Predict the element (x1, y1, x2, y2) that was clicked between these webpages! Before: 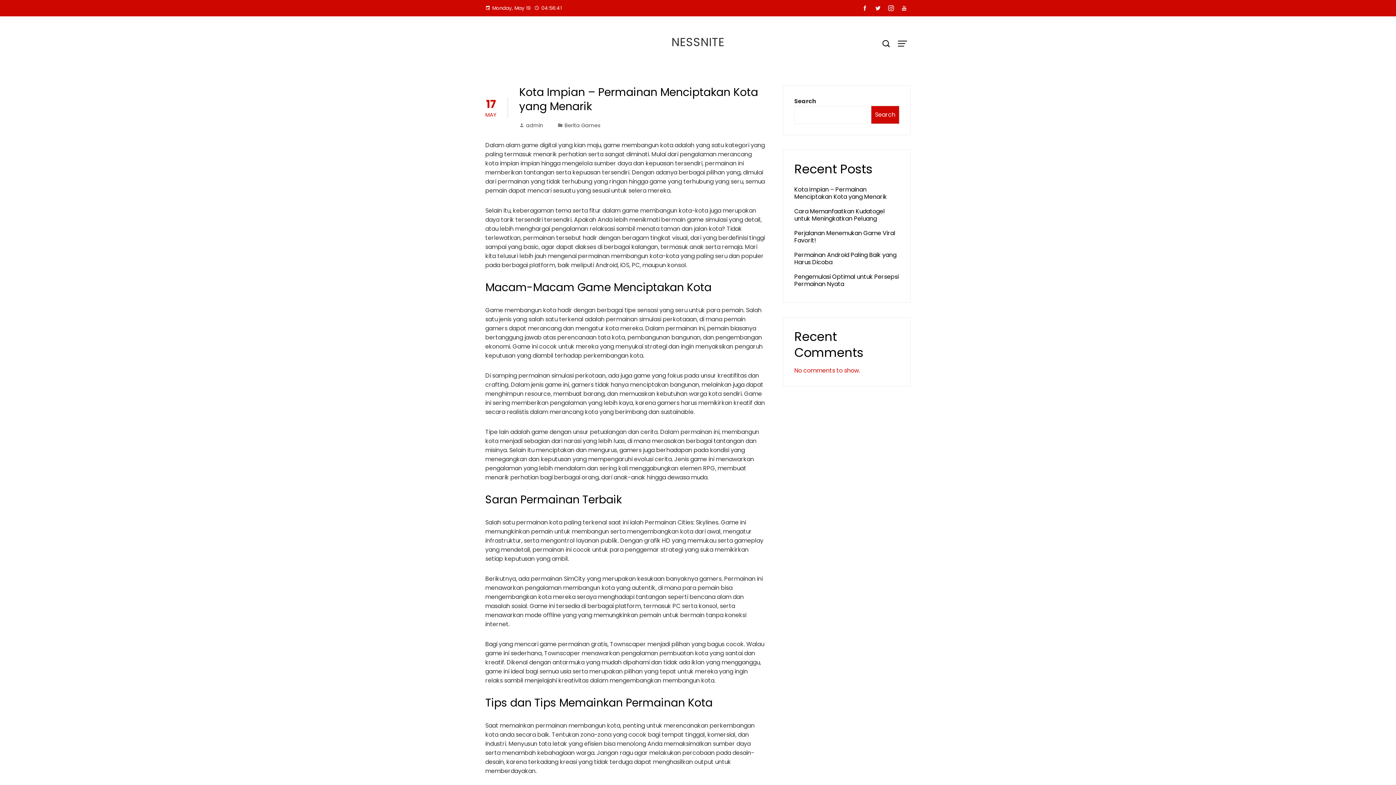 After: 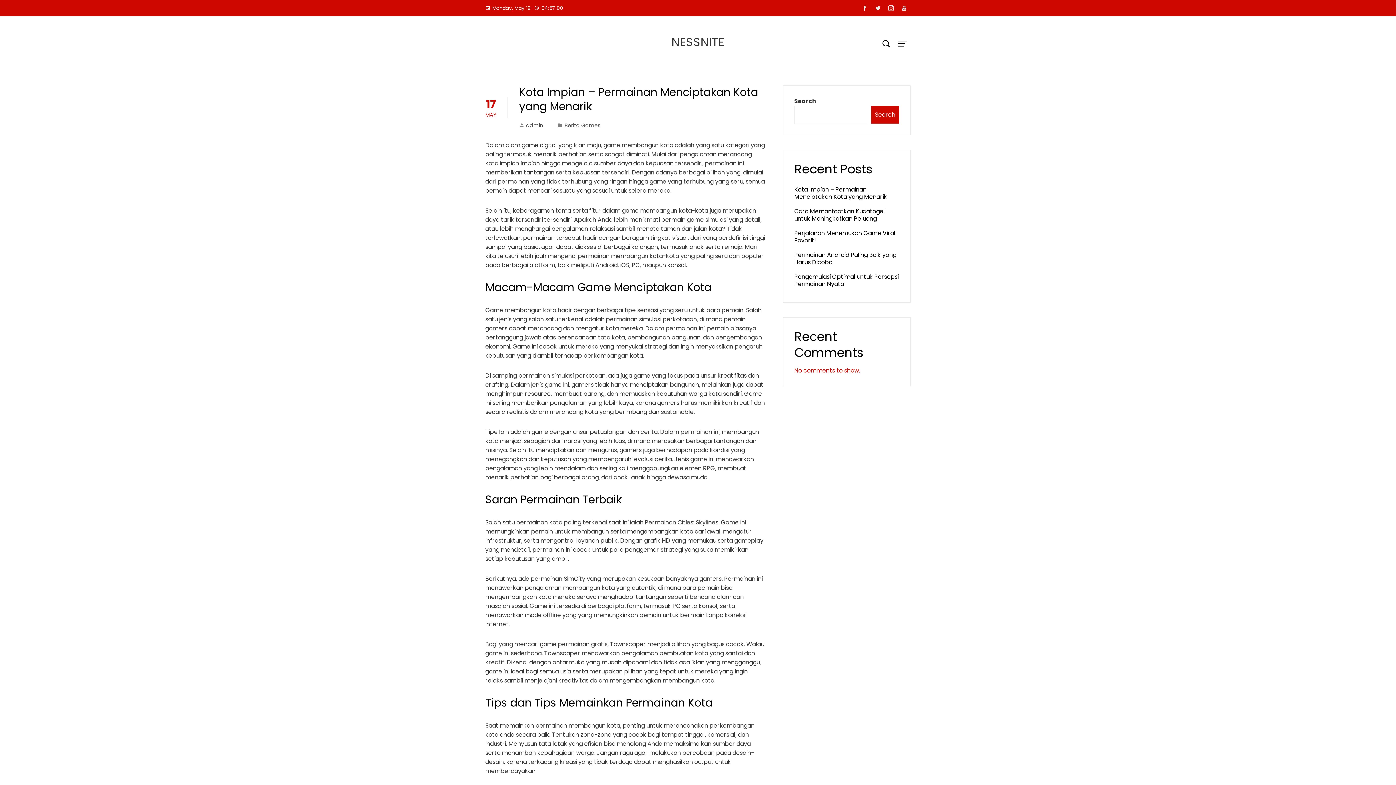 Action: bbox: (884, 2, 897, 14)